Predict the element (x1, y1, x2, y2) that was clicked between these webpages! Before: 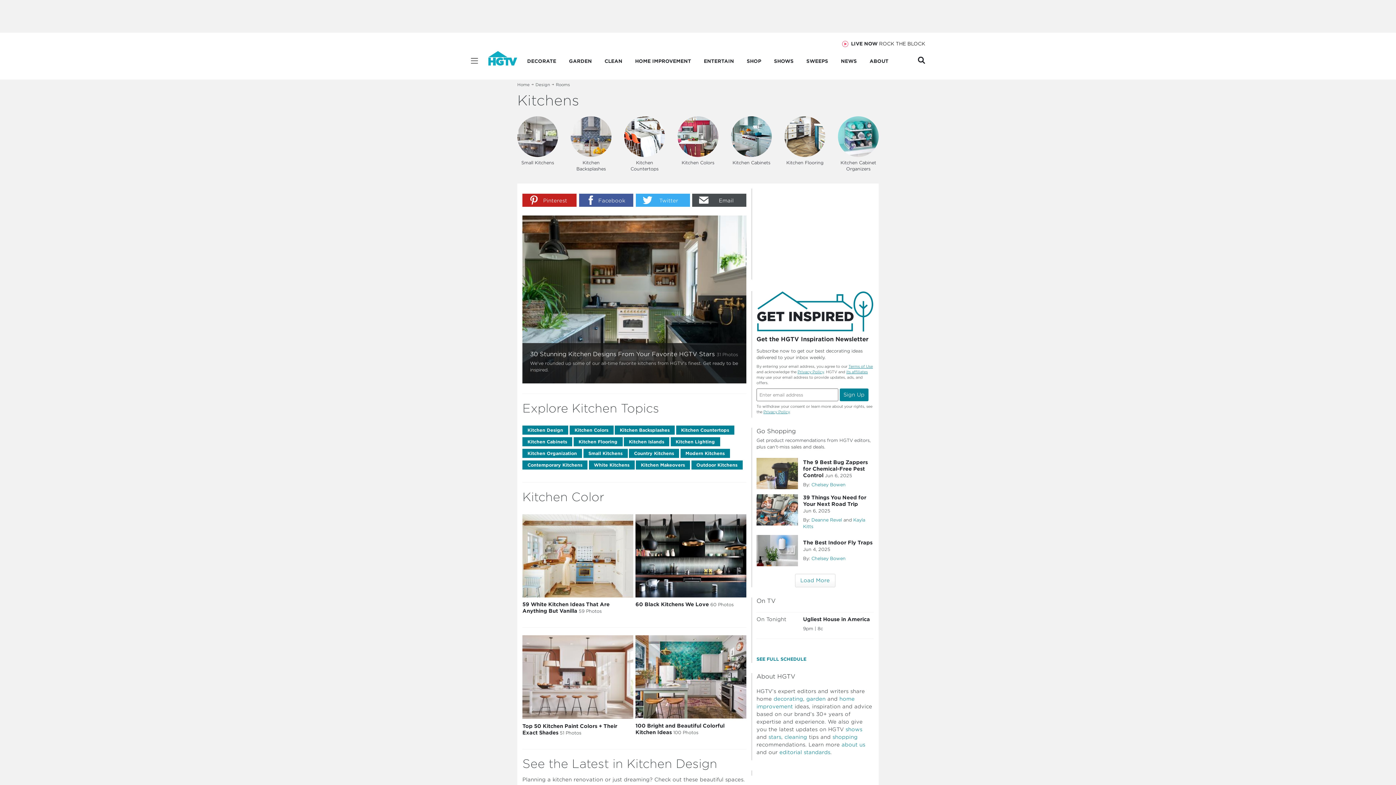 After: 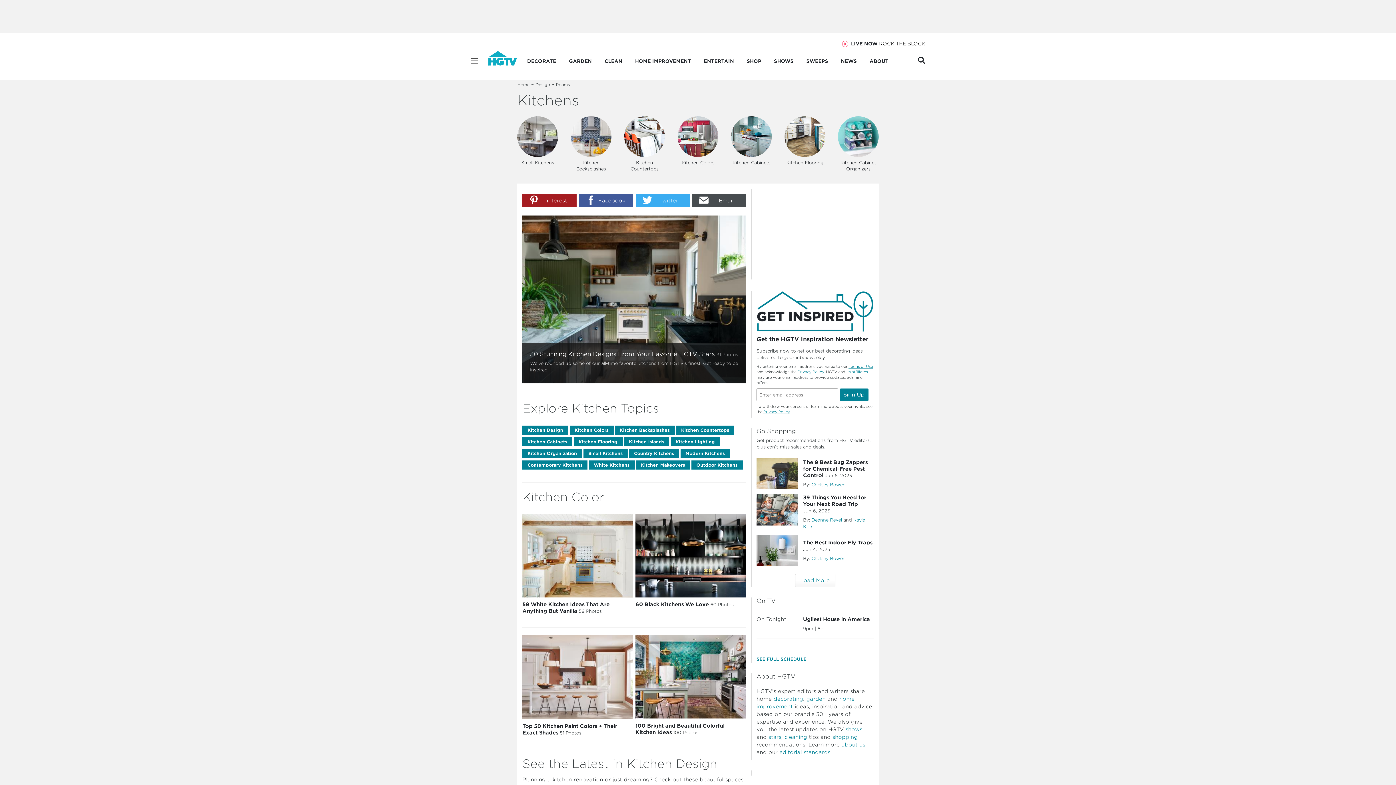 Action: bbox: (522, 193, 576, 206) label: Share on Pinterest